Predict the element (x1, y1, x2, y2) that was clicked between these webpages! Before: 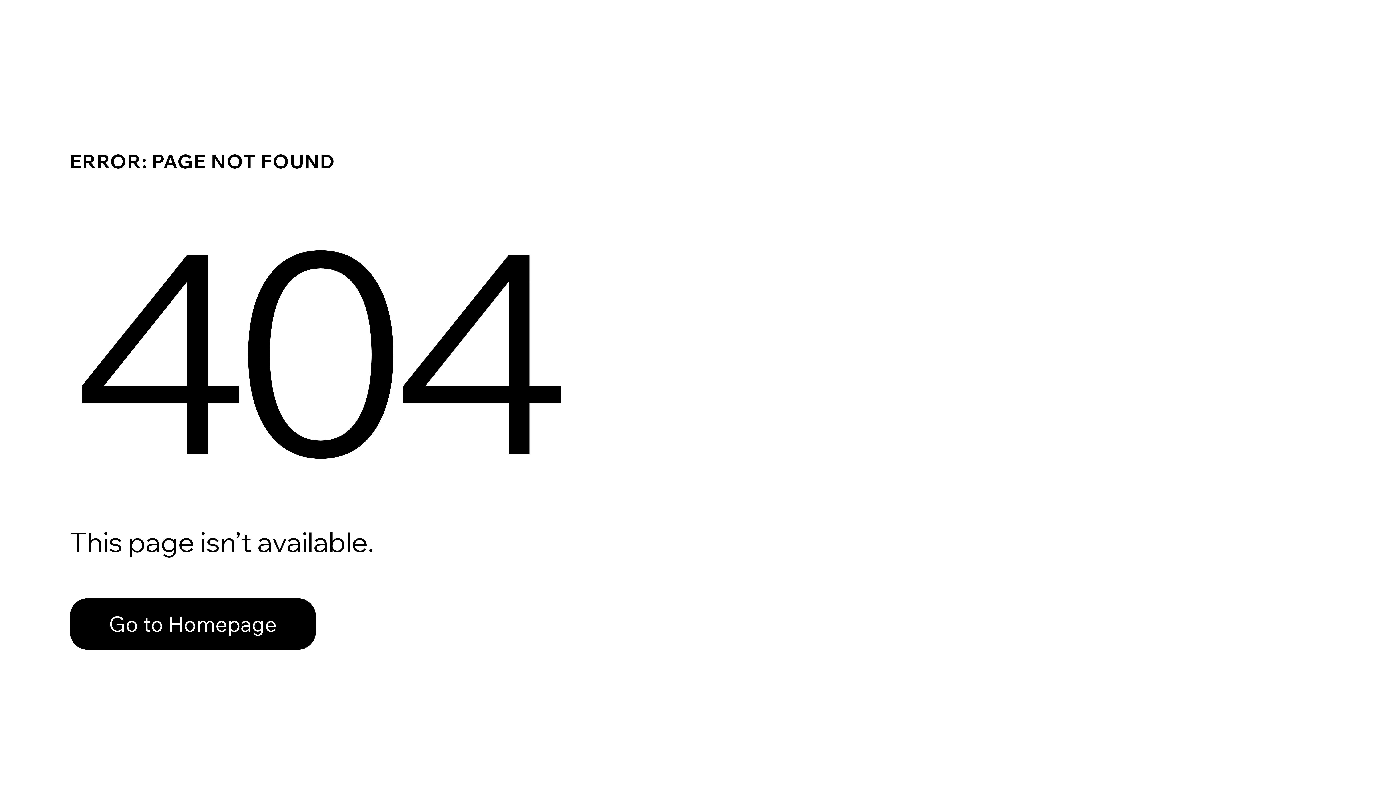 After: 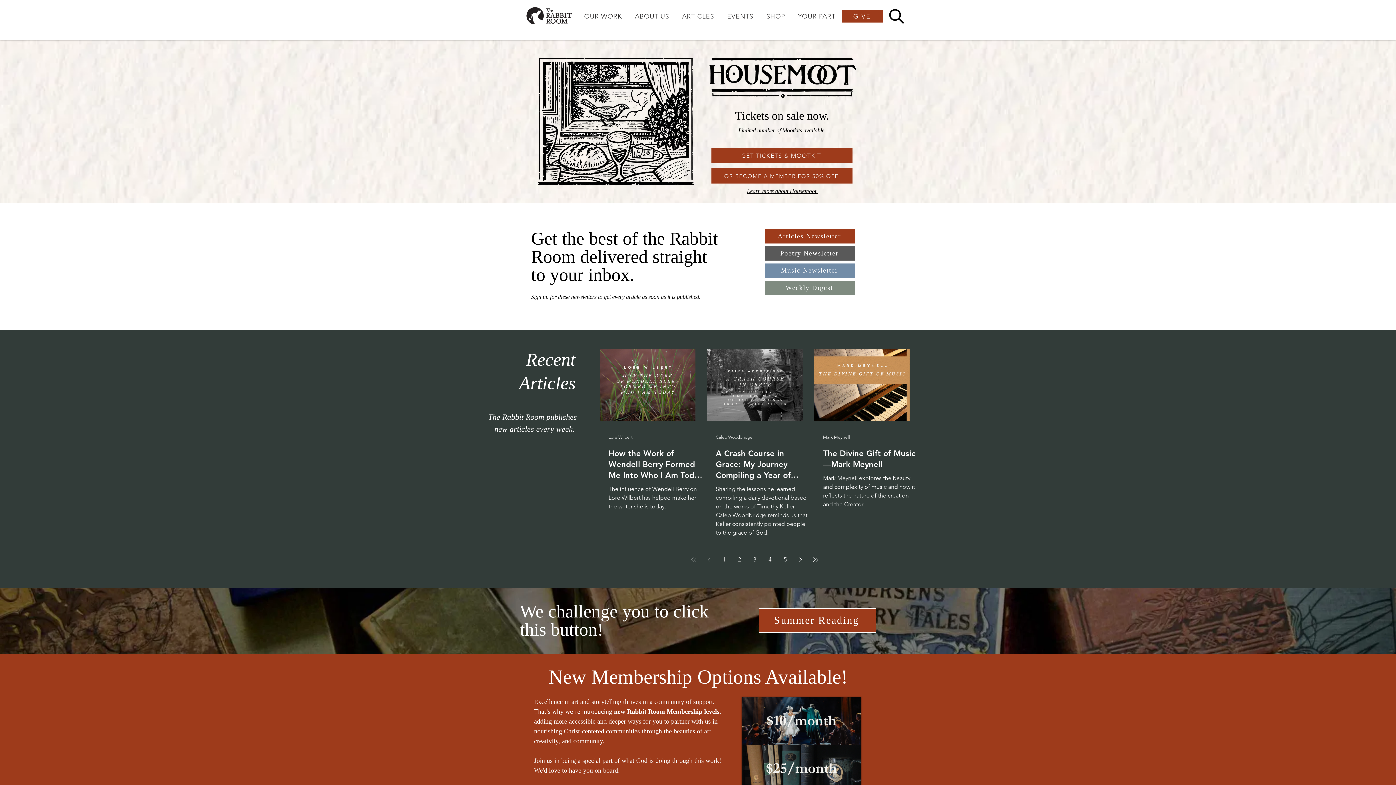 Action: bbox: (69, 598, 316, 650) label: Go to Homepage